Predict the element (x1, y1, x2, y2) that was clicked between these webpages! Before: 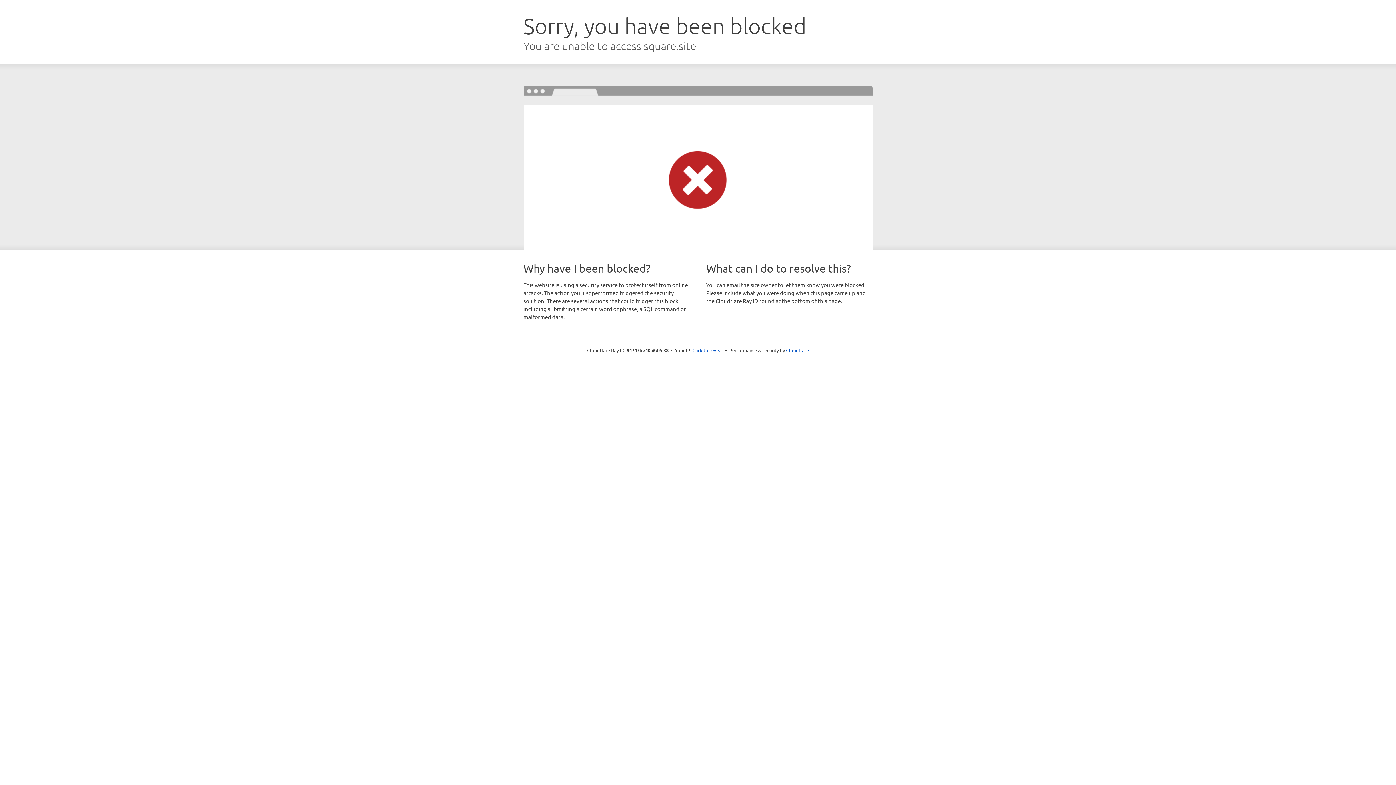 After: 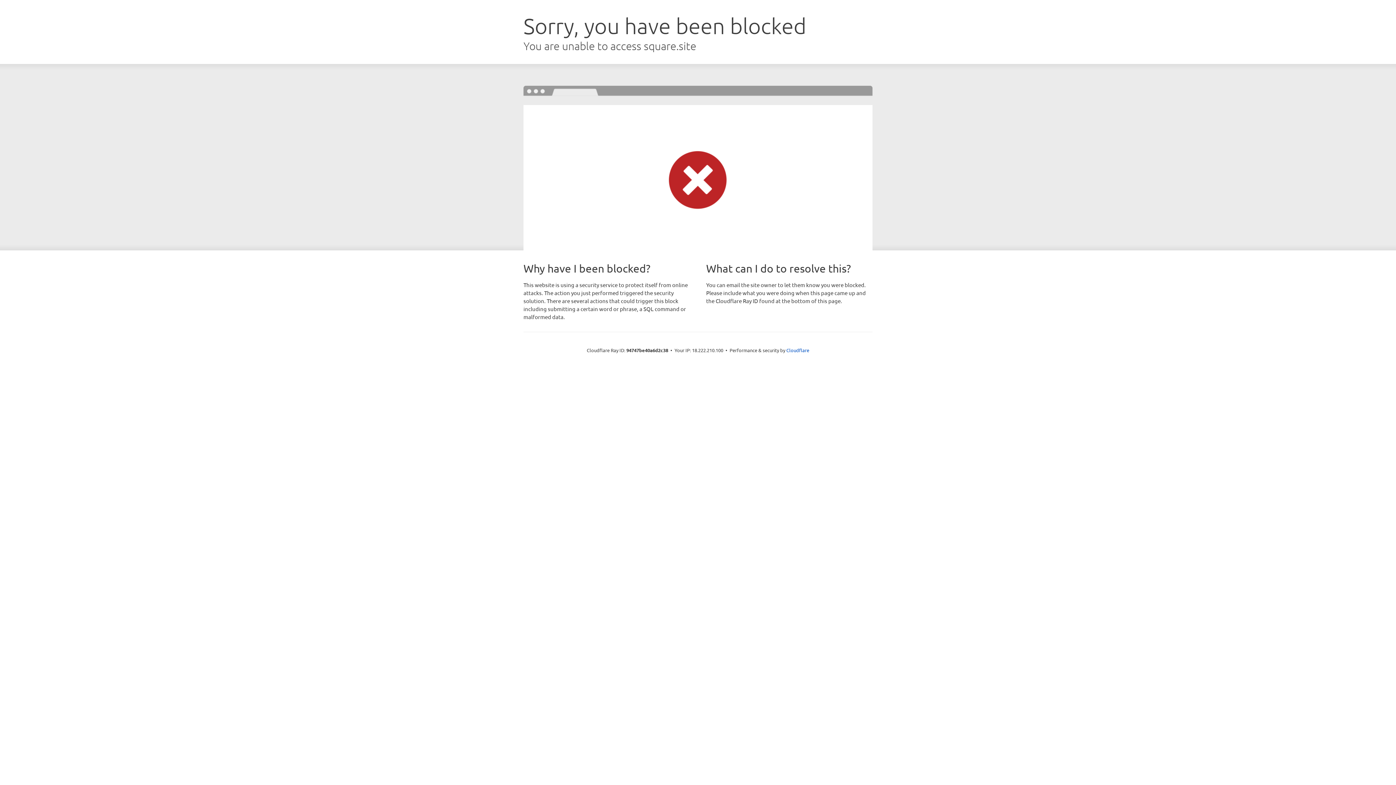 Action: bbox: (692, 346, 723, 353) label: Click to reveal